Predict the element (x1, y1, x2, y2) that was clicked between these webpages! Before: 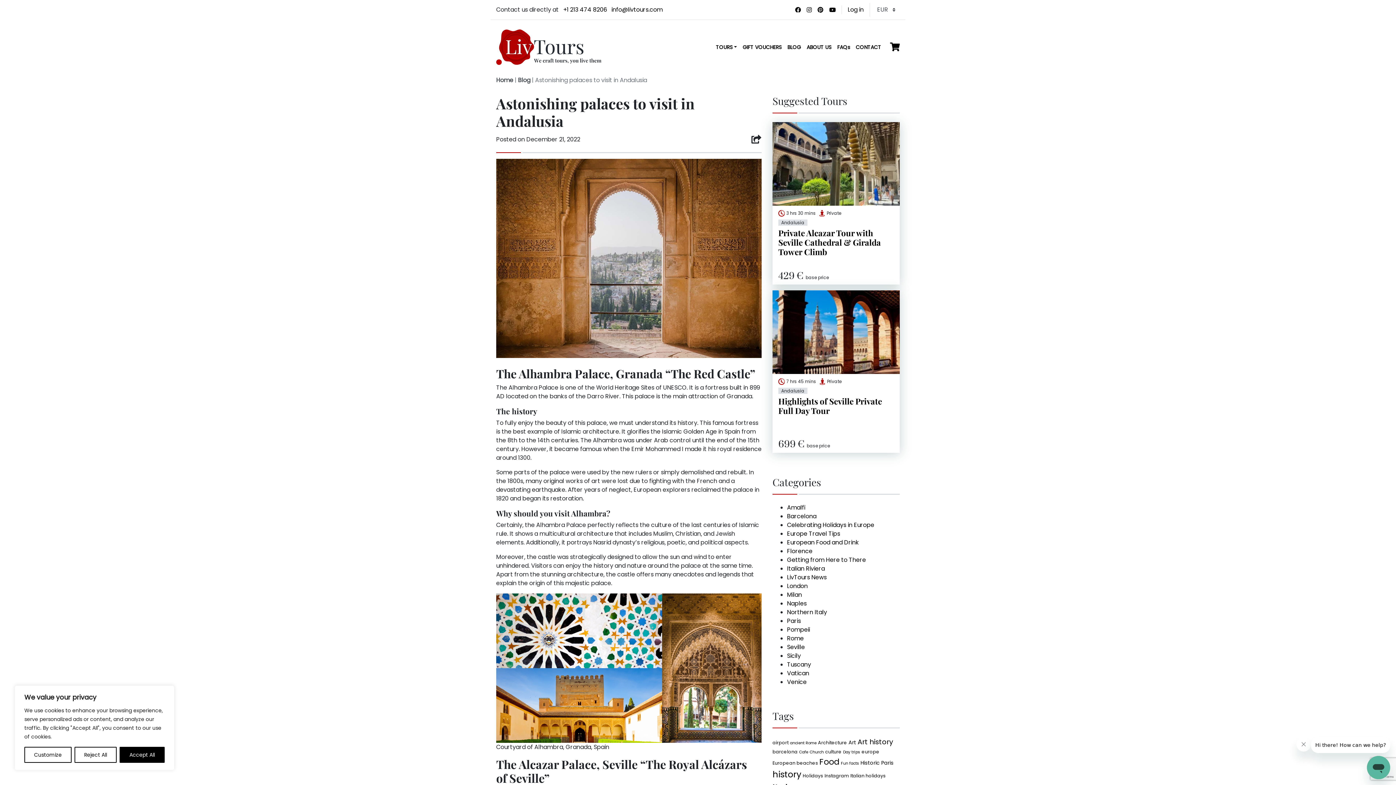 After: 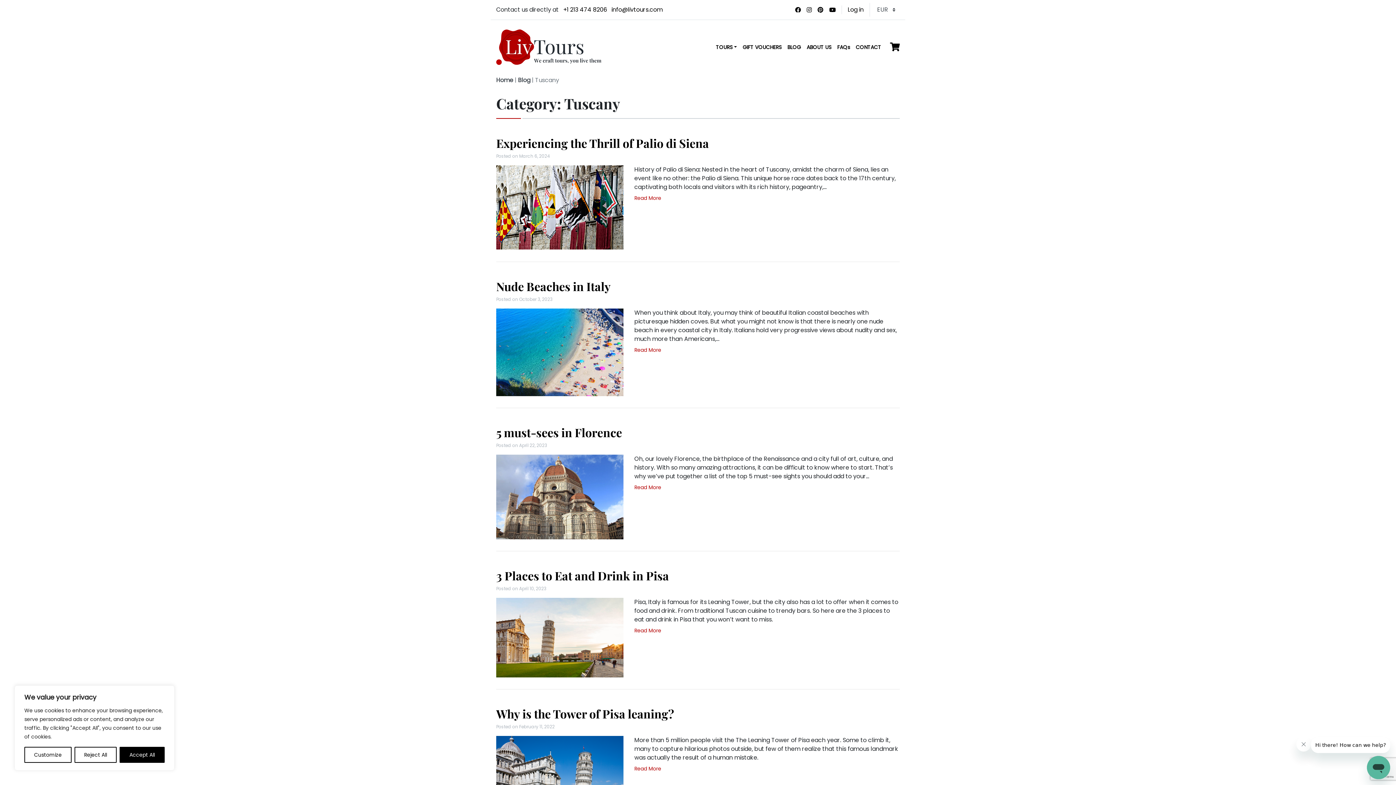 Action: label: Tuscany bbox: (787, 660, 811, 669)